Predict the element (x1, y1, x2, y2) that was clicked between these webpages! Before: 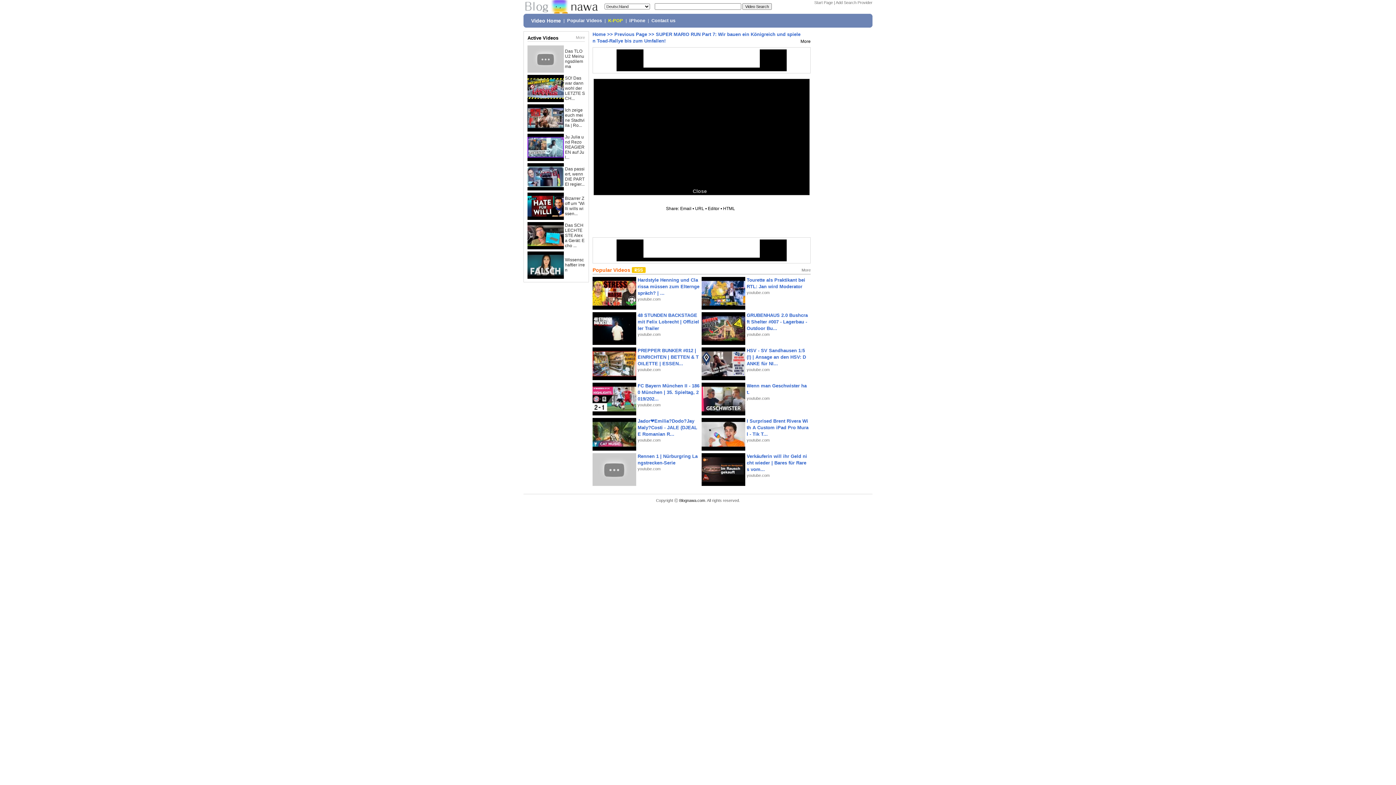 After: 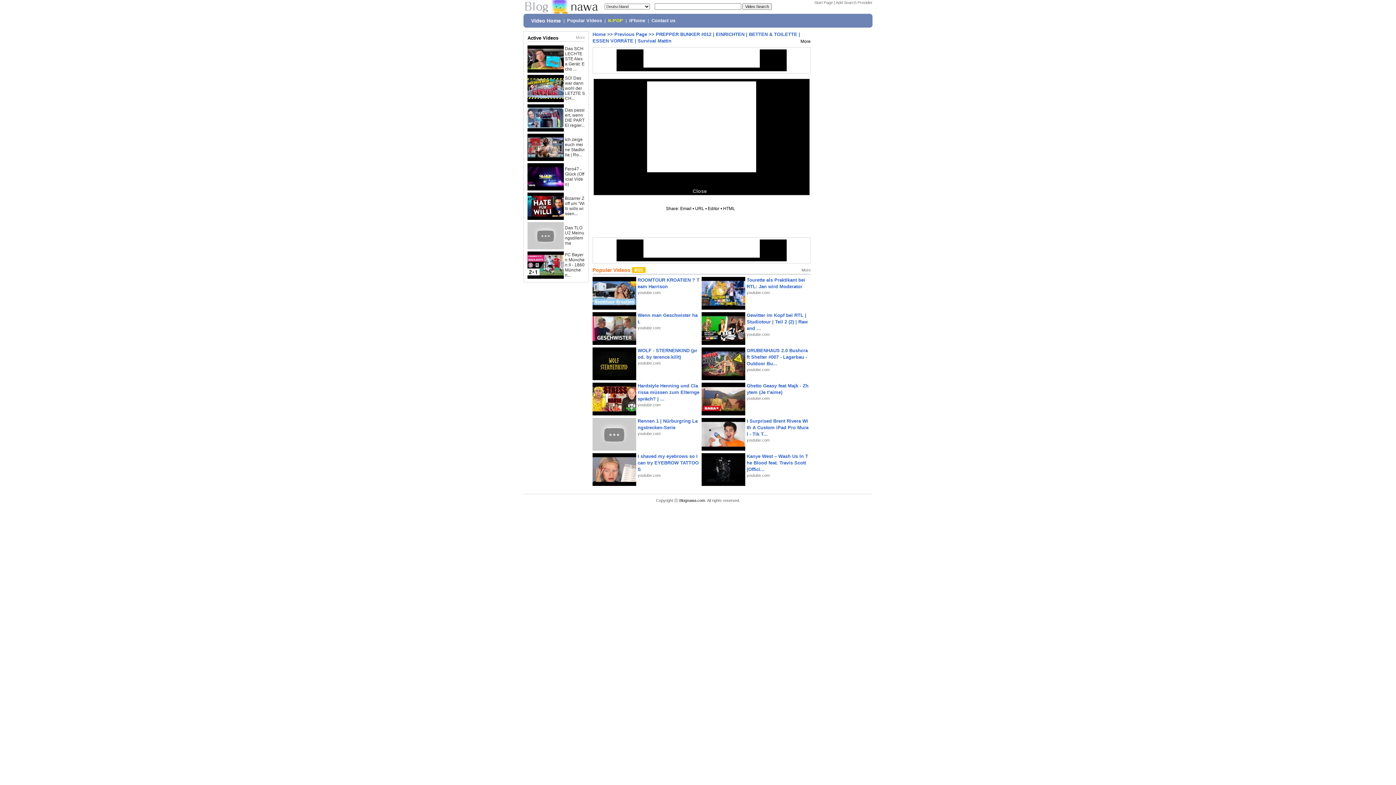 Action: bbox: (637, 348, 698, 366) label: PREPPER BUNKER #012 | EINRICHTEN | BETTEN & TOILETTE | ESSEN...